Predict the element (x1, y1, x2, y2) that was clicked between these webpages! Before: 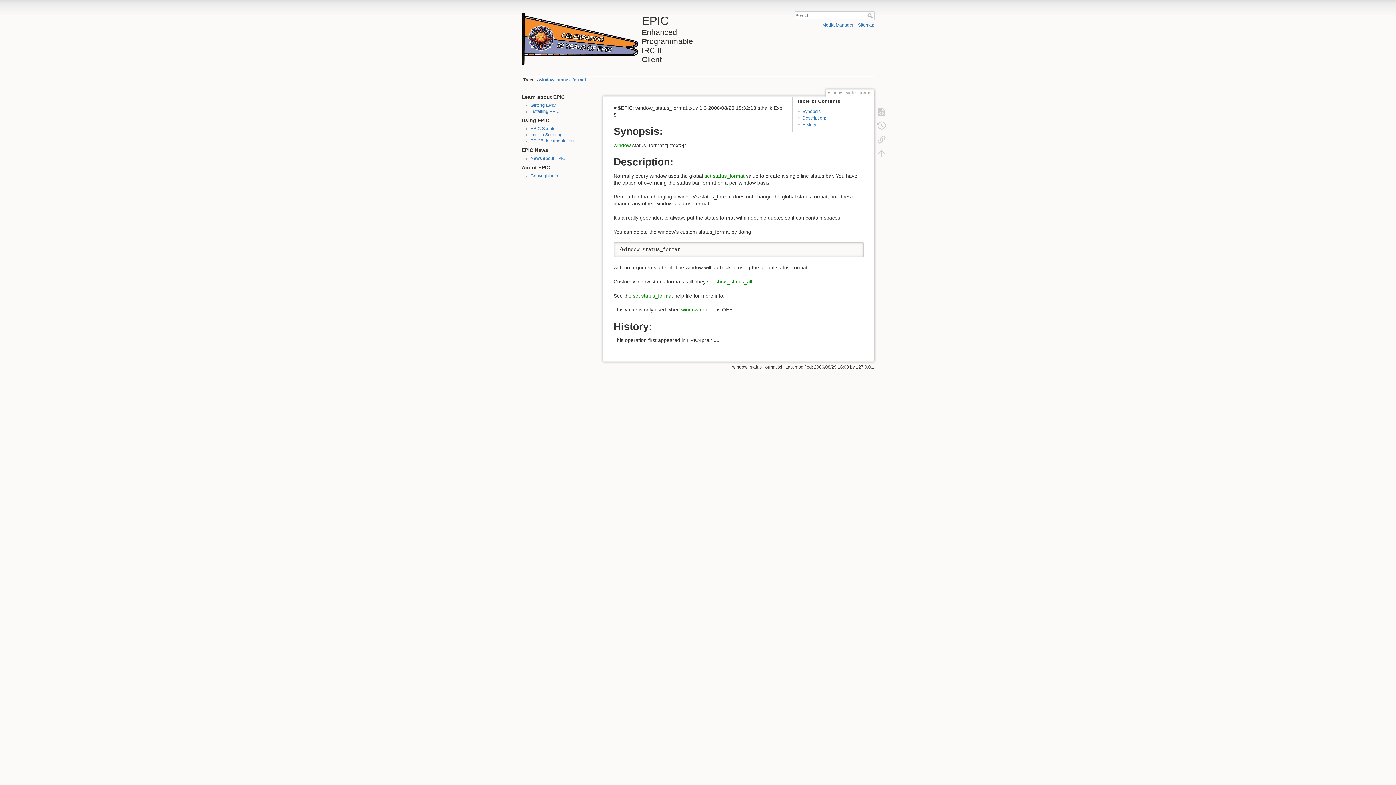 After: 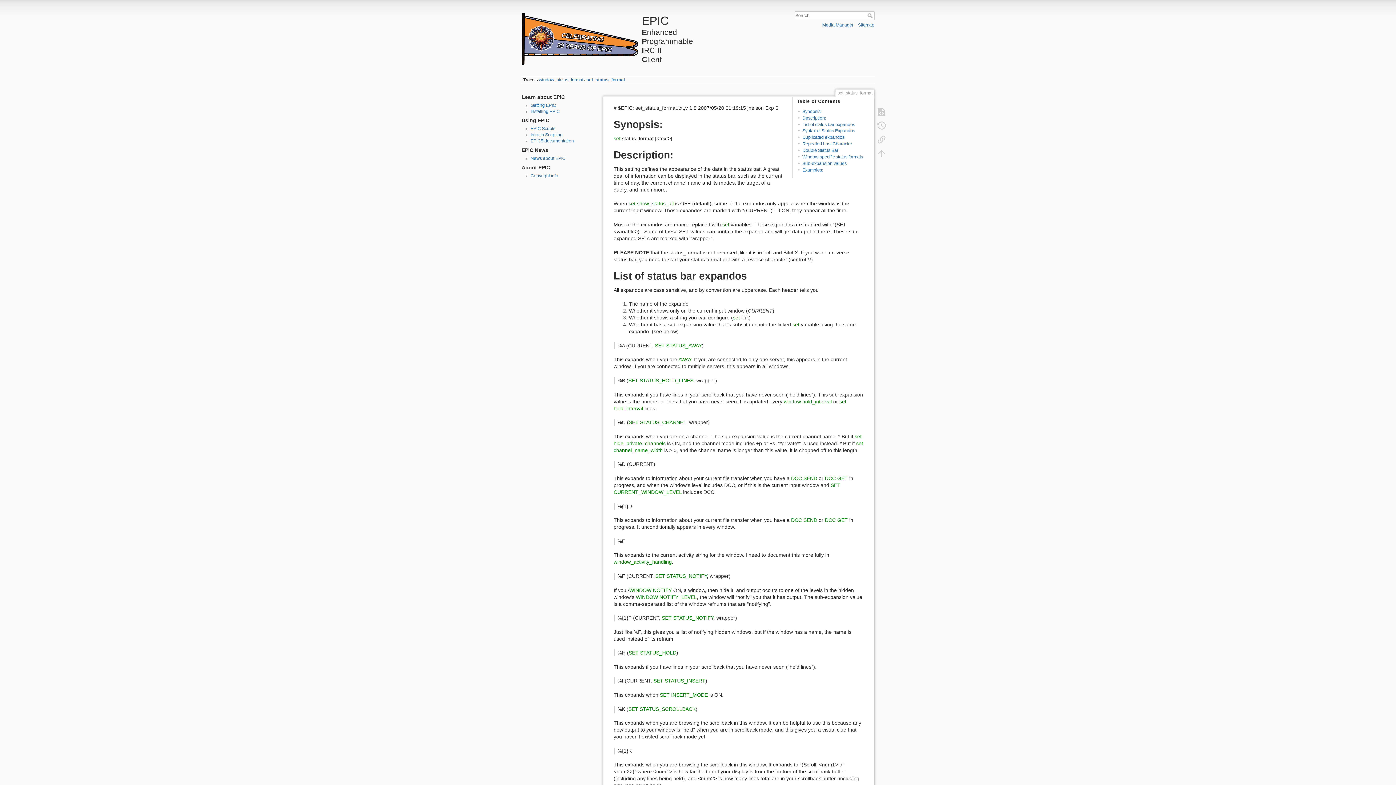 Action: bbox: (704, 173, 744, 178) label: set status_format